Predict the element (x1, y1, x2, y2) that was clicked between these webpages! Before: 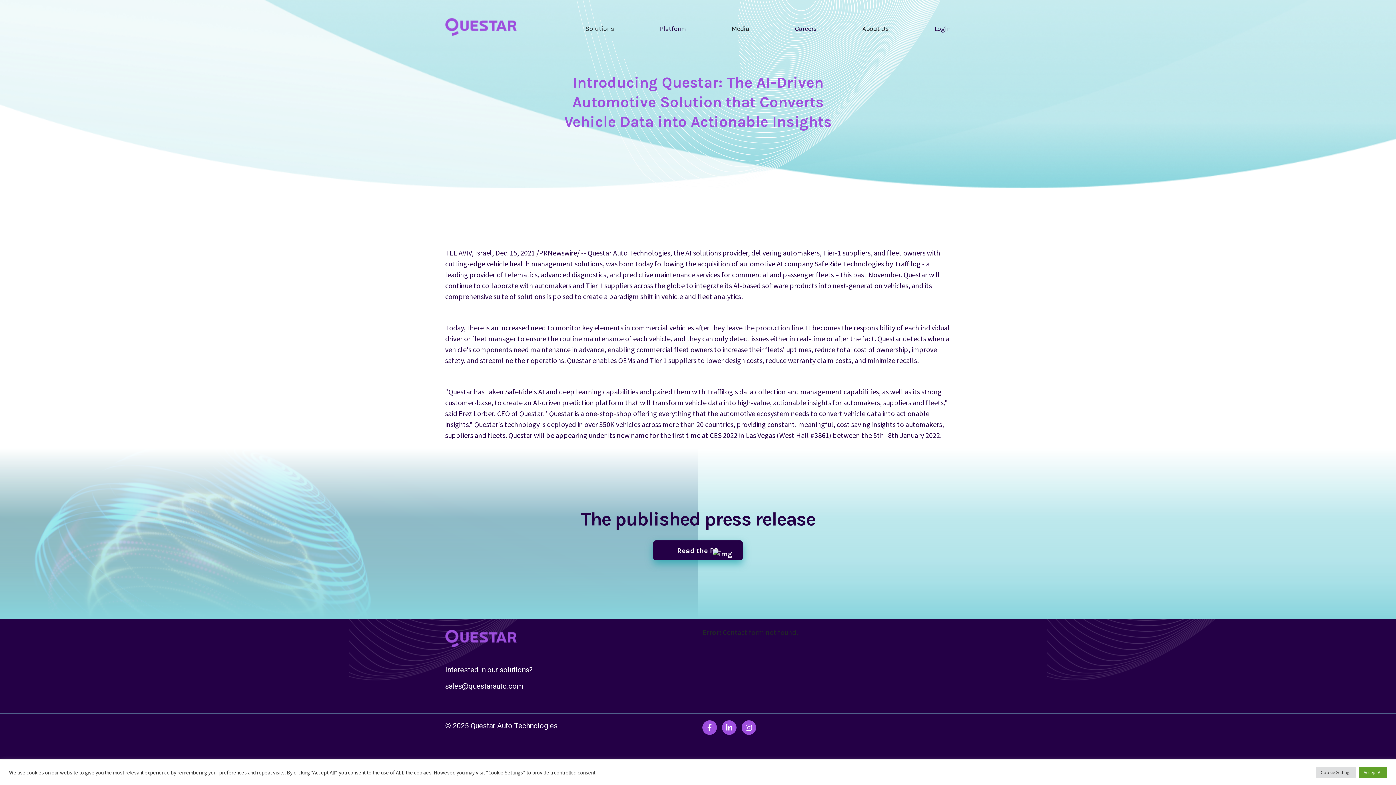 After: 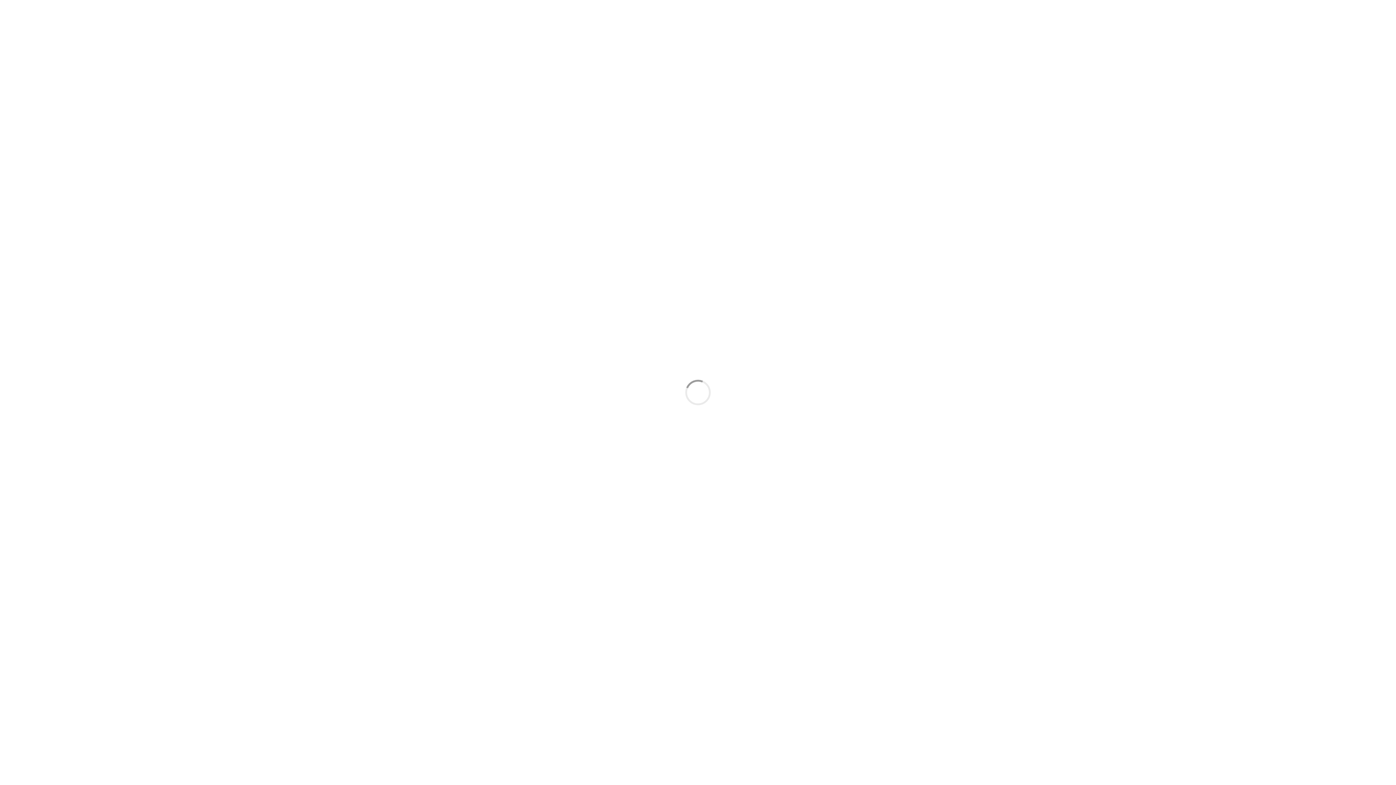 Action: label: Login bbox: (934, 24, 951, 32)